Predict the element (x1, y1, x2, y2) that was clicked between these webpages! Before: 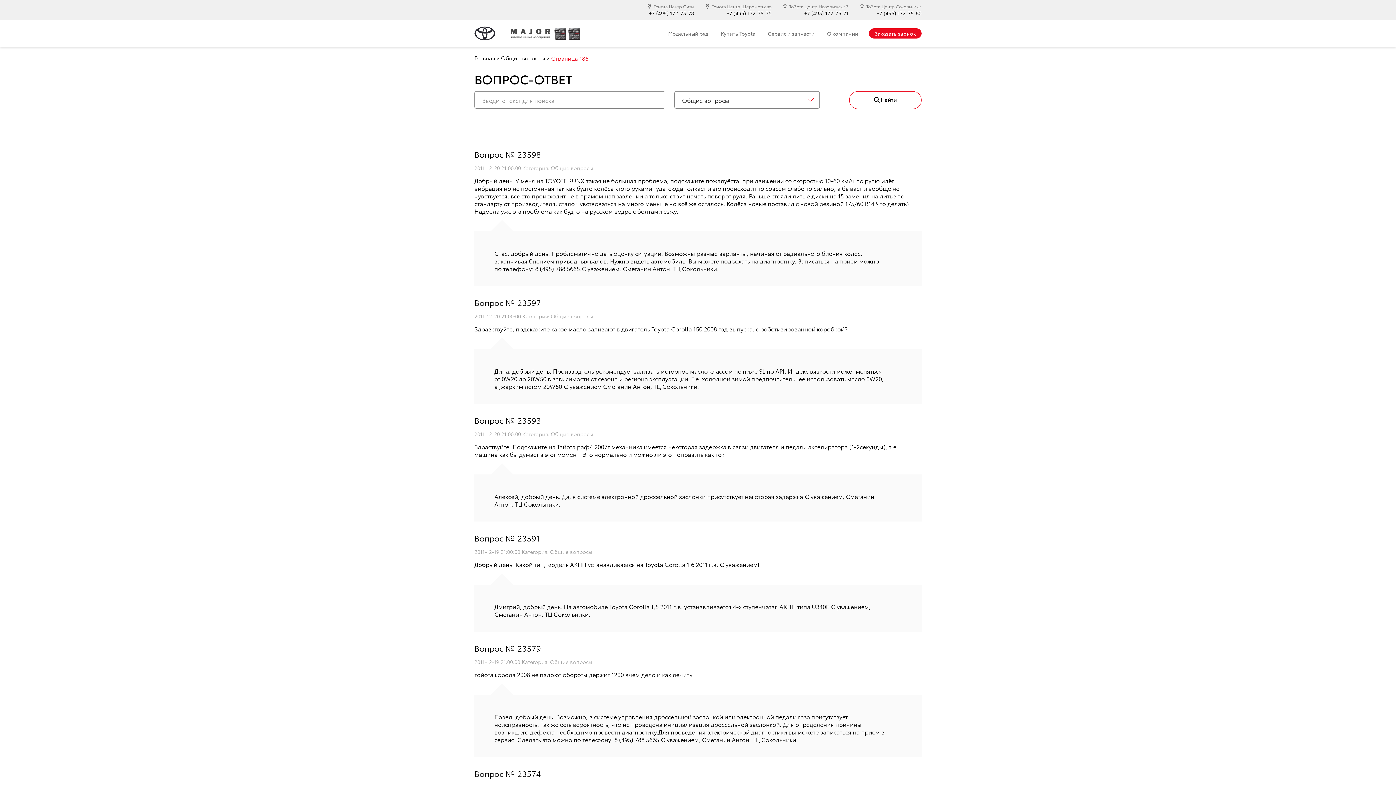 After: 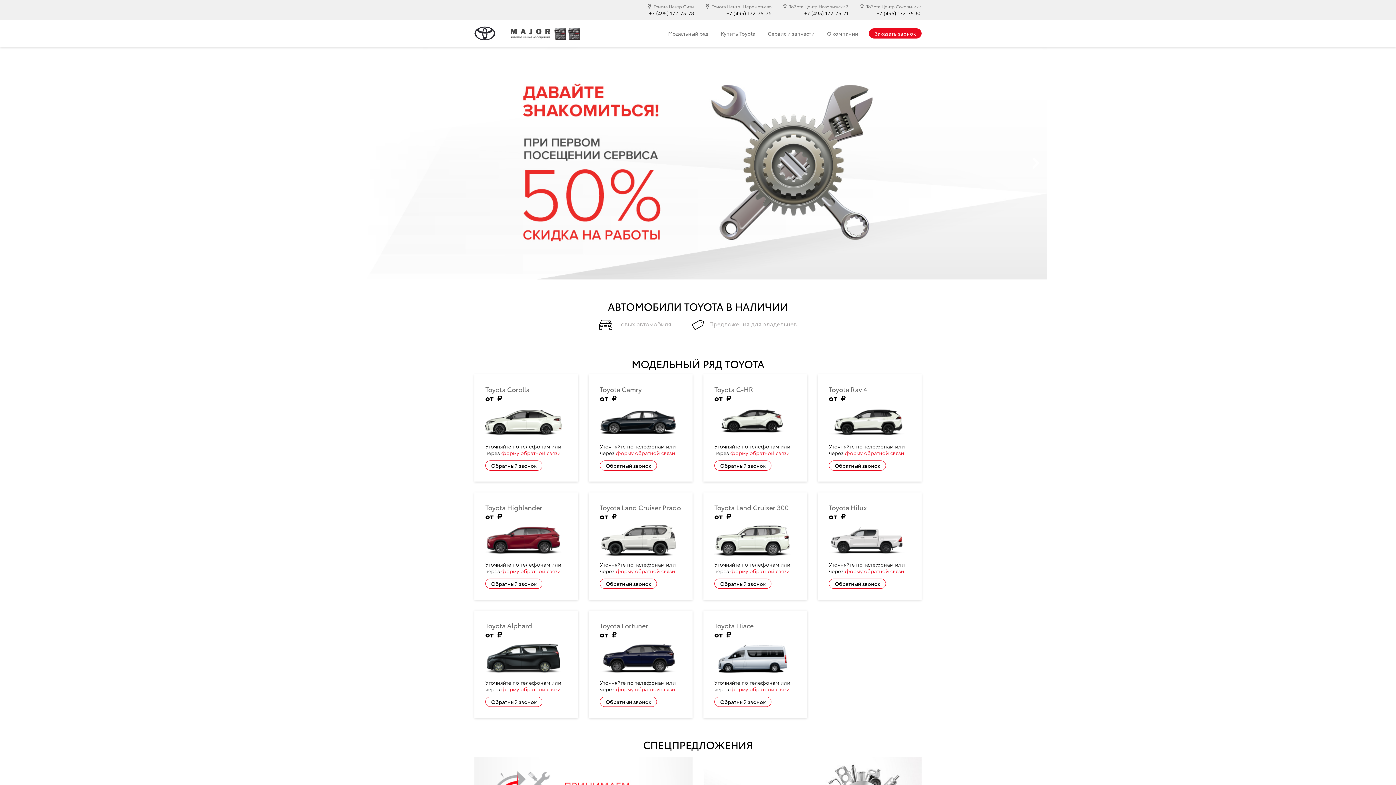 Action: bbox: (474, 26, 495, 40)